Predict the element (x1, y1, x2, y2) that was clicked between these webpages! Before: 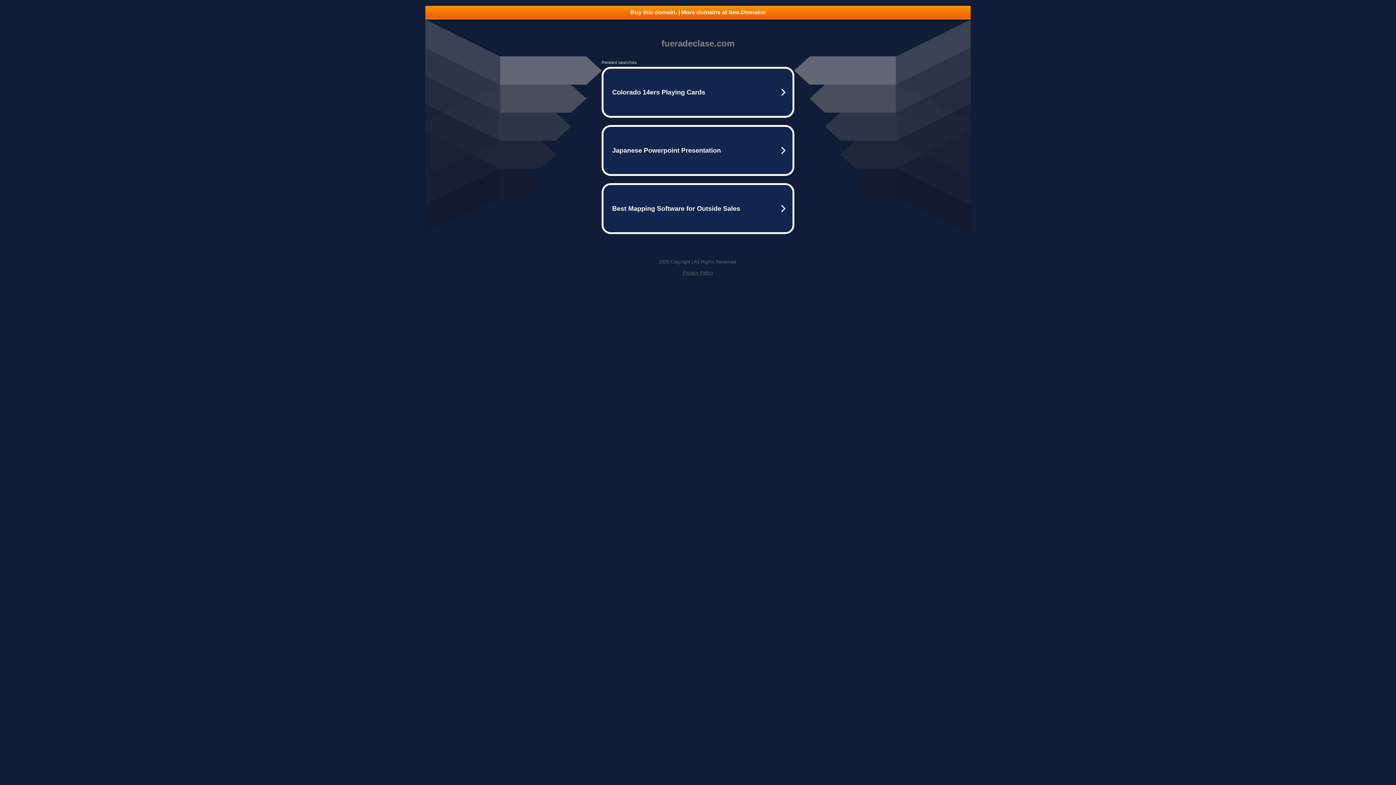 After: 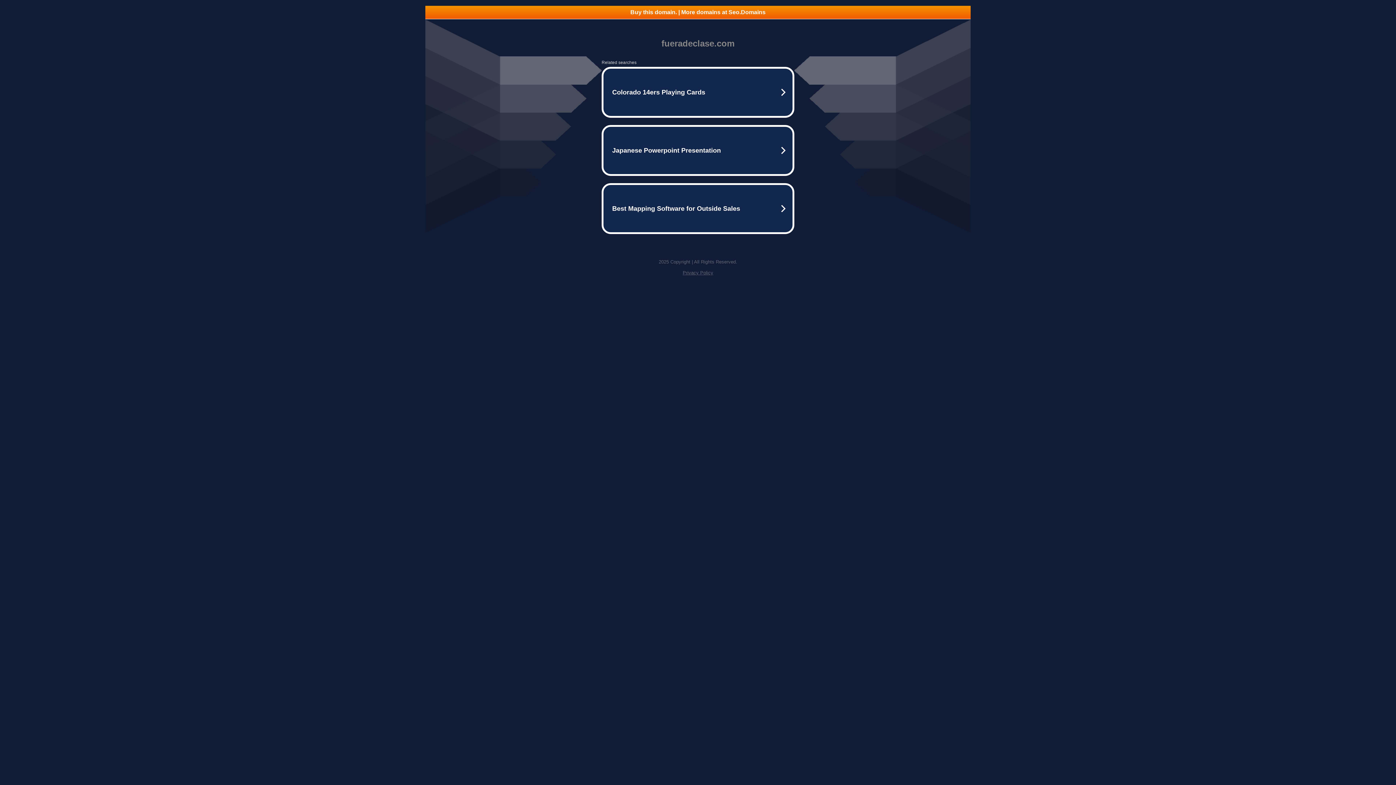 Action: label: Buy this domain. | More domains at Seo.Domains bbox: (425, 5, 970, 18)